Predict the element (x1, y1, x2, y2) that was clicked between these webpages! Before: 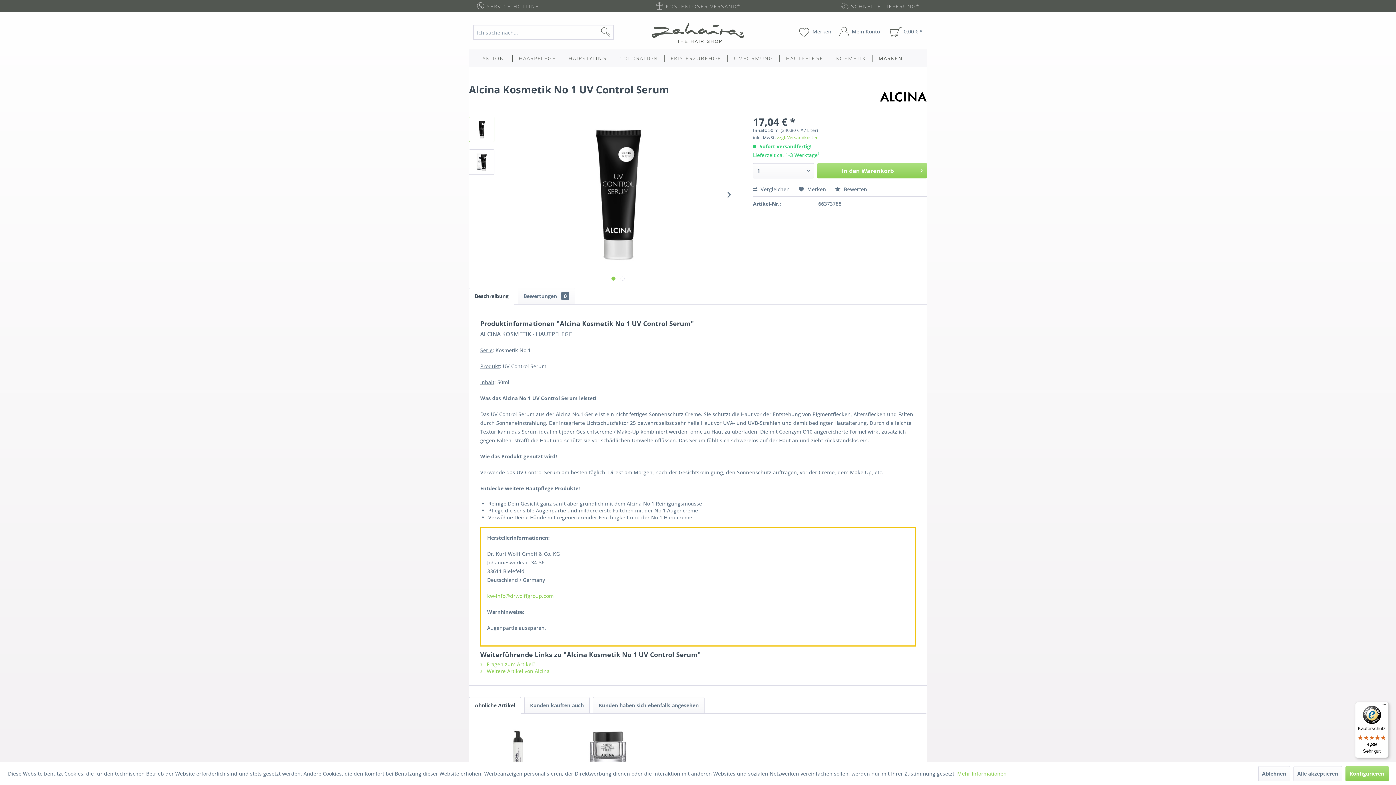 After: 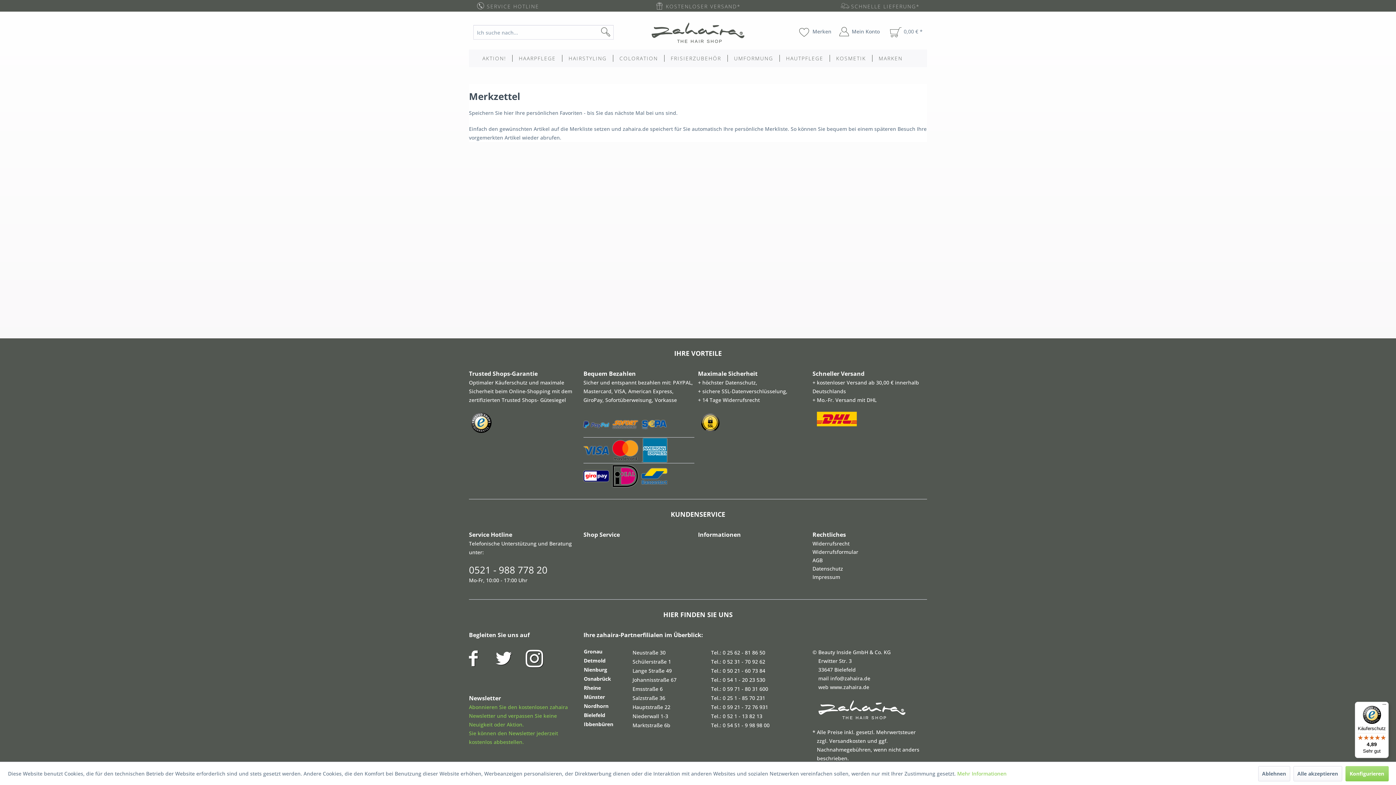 Action: label: Merken bbox: (809, 25, 836, 39)